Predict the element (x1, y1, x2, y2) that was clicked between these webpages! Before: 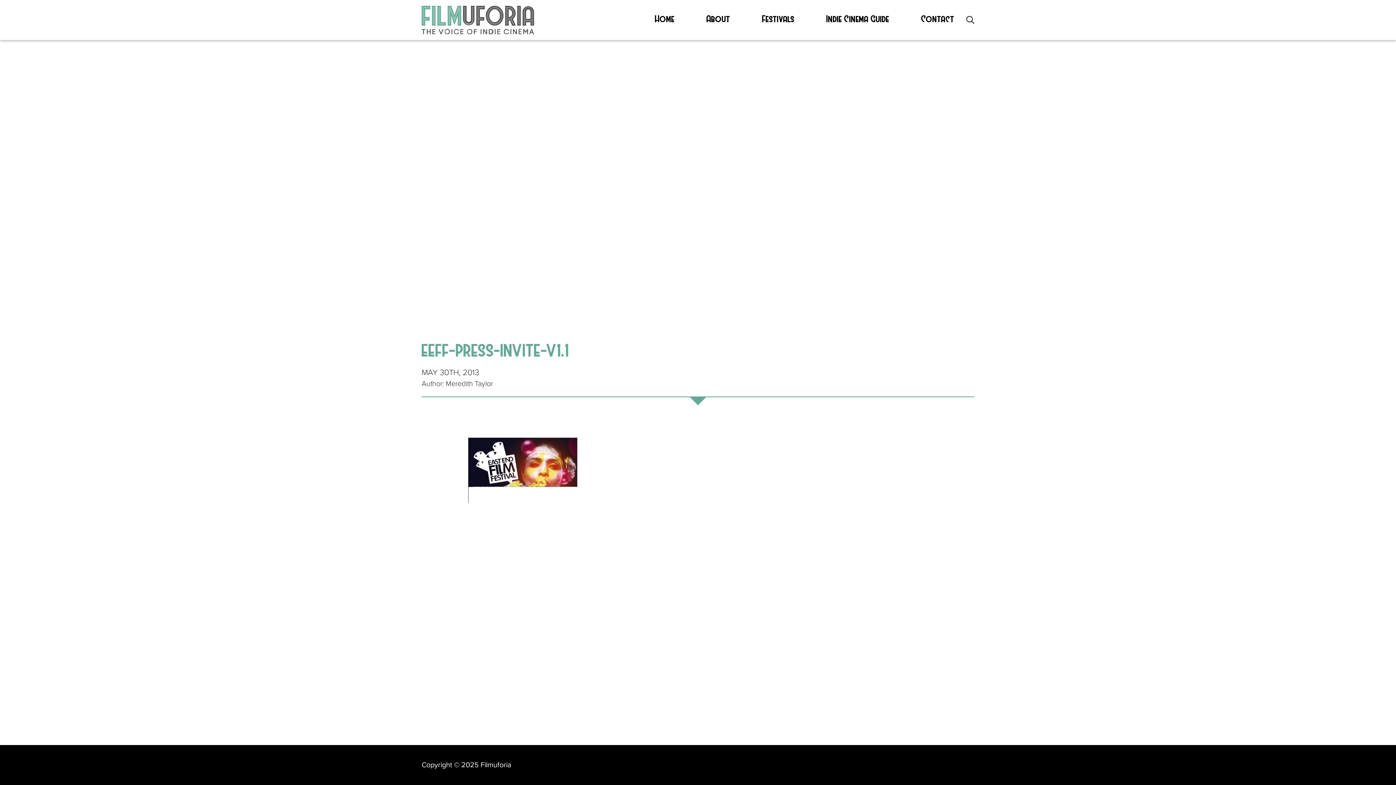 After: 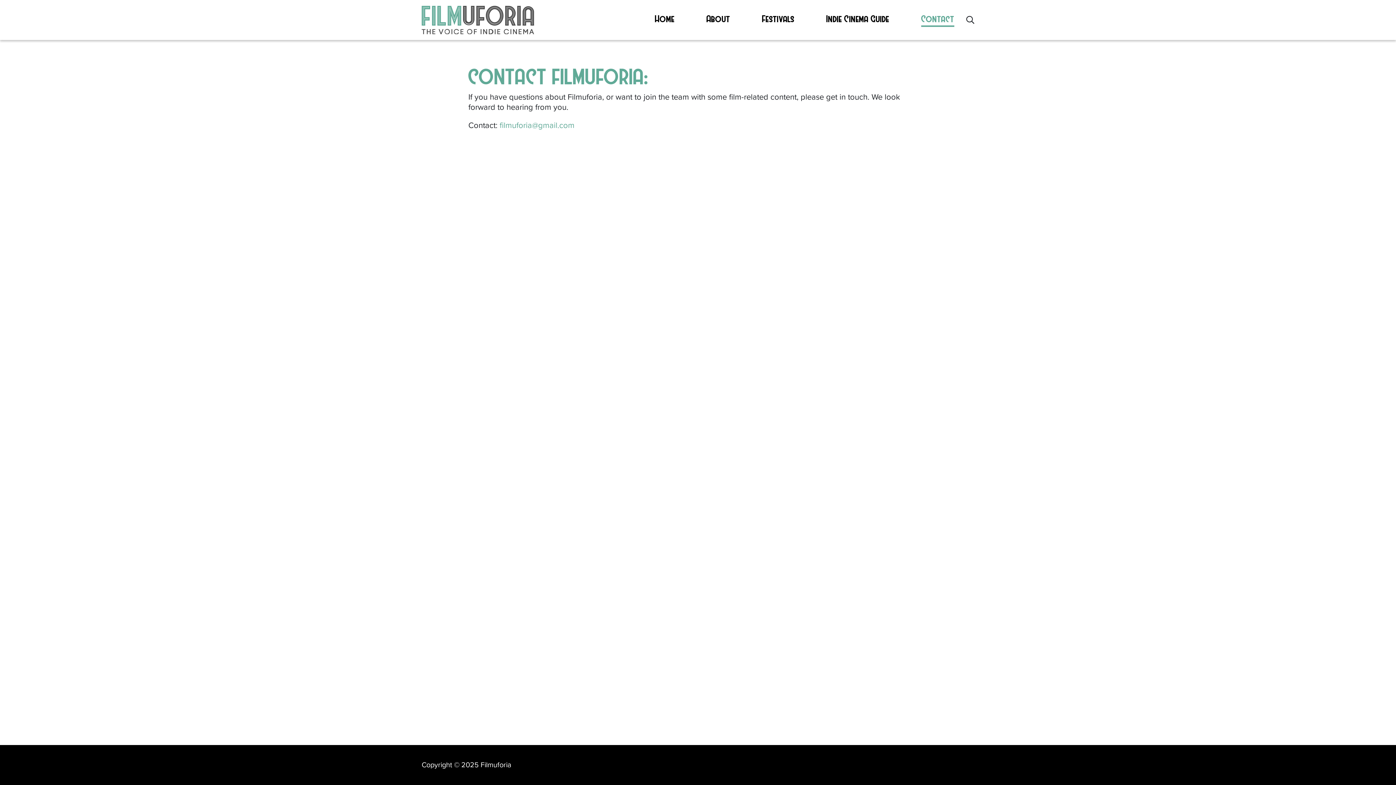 Action: bbox: (921, 13, 954, 26) label: Contact